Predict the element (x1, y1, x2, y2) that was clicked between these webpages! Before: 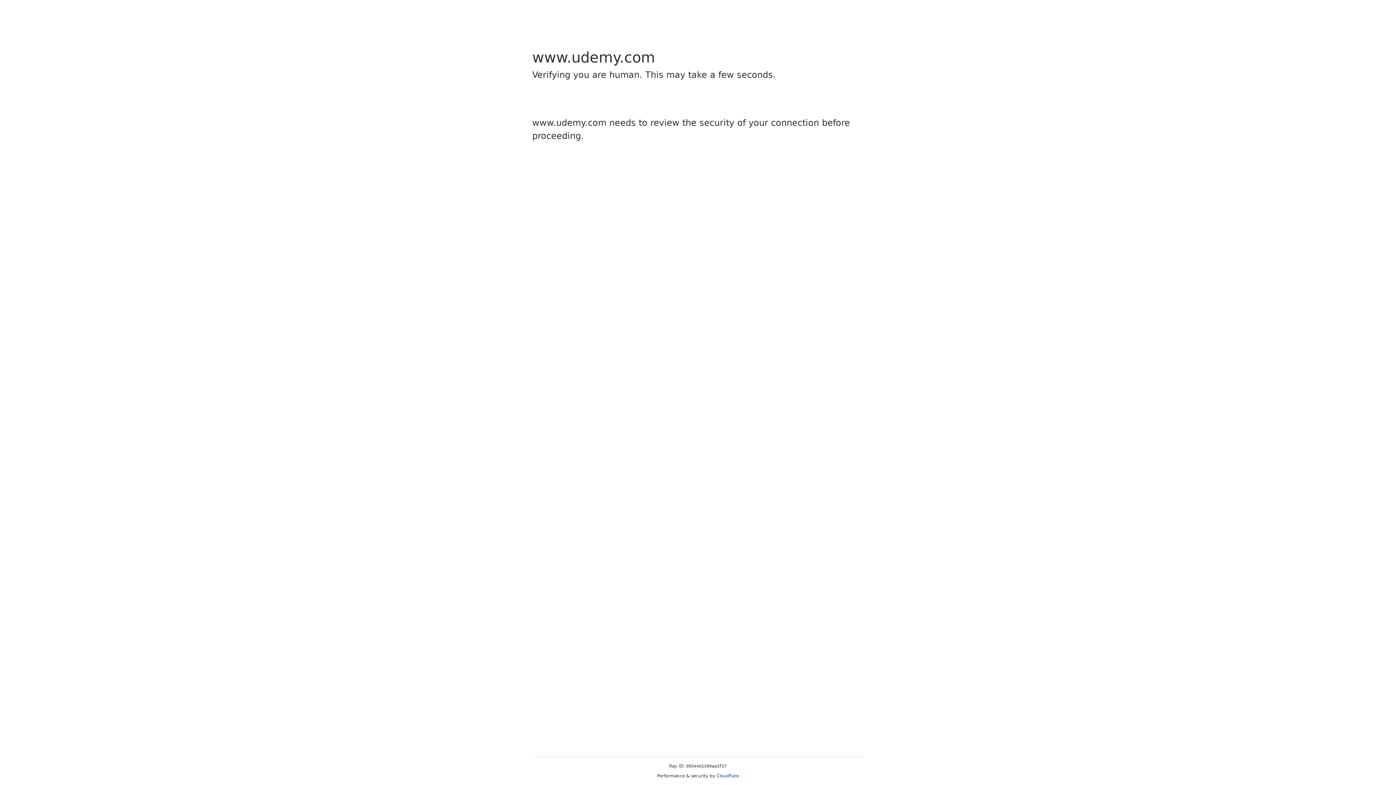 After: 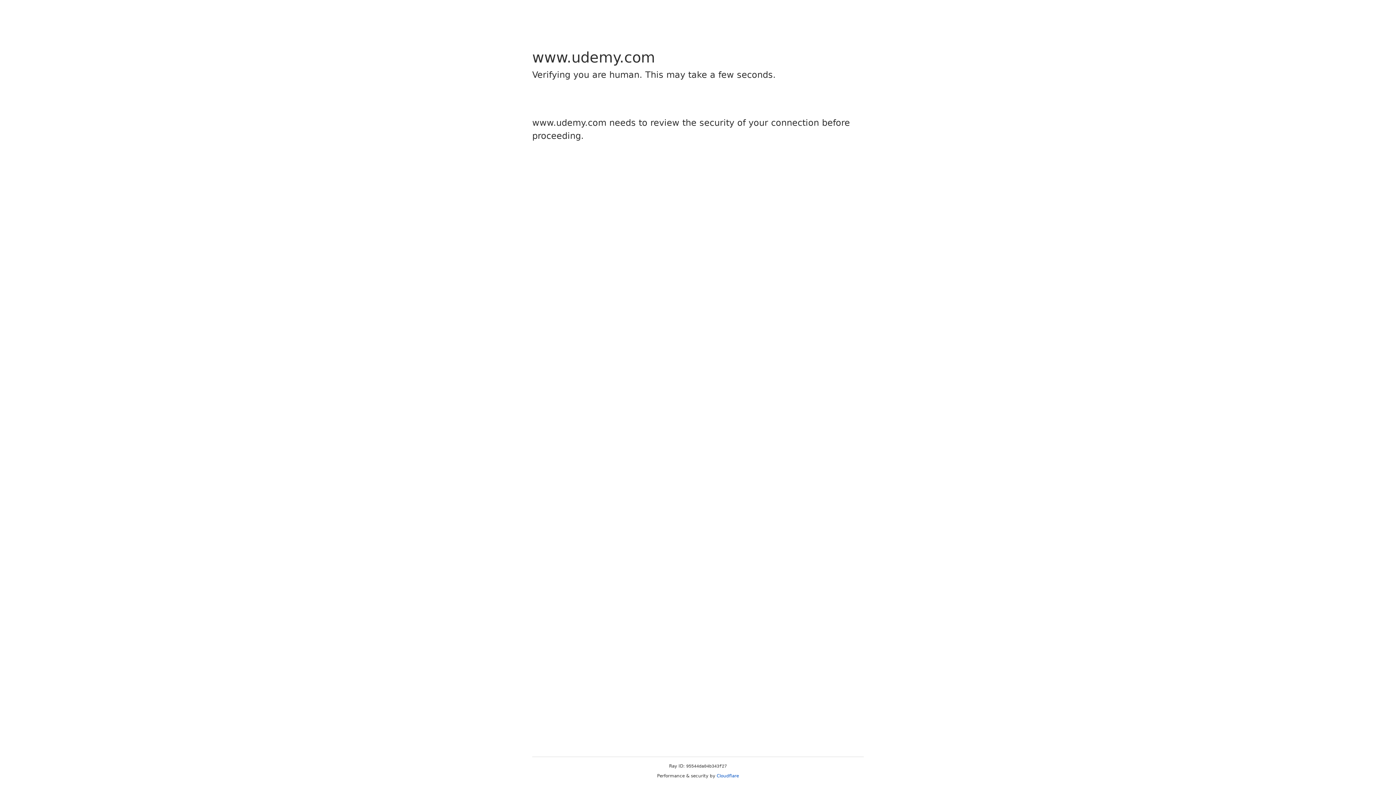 Action: label: Cloudflare bbox: (716, 773, 739, 778)